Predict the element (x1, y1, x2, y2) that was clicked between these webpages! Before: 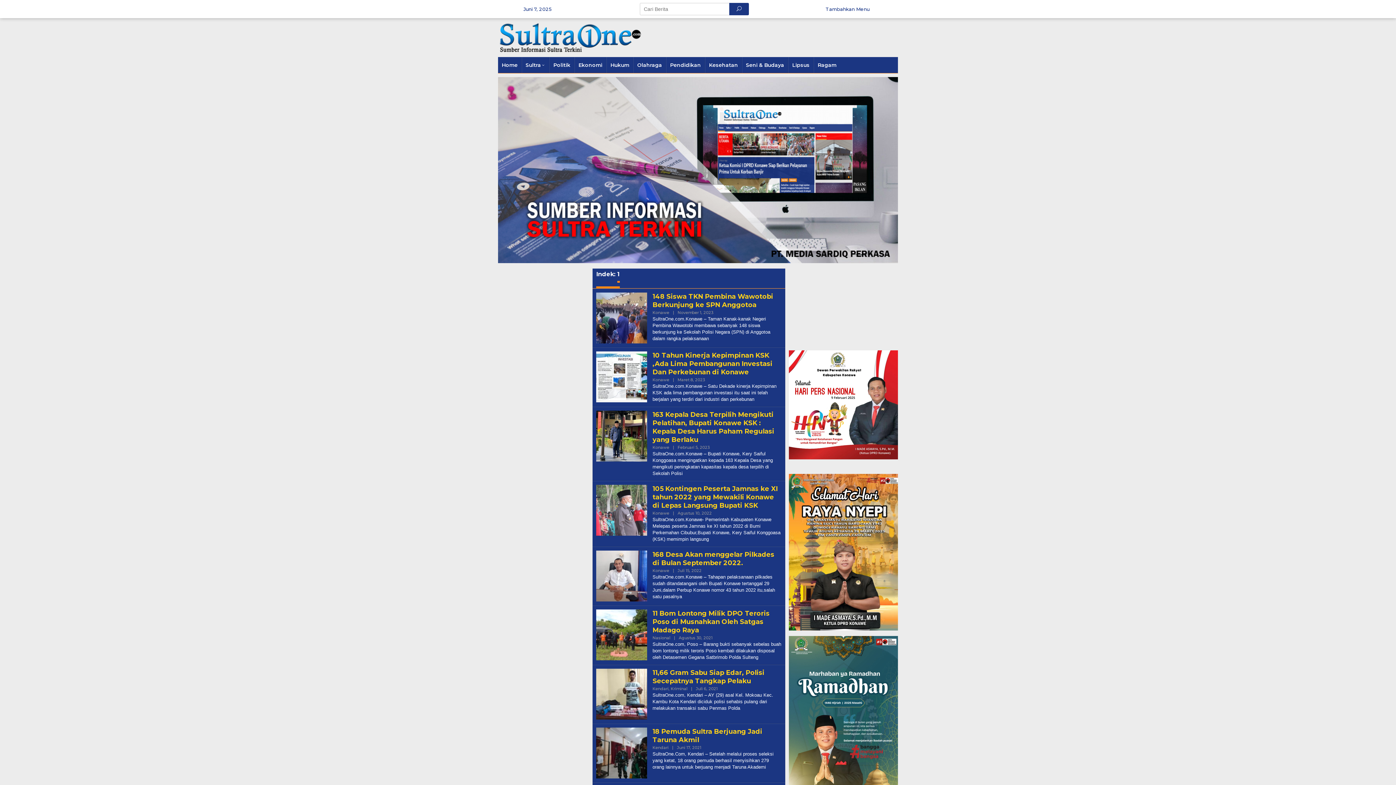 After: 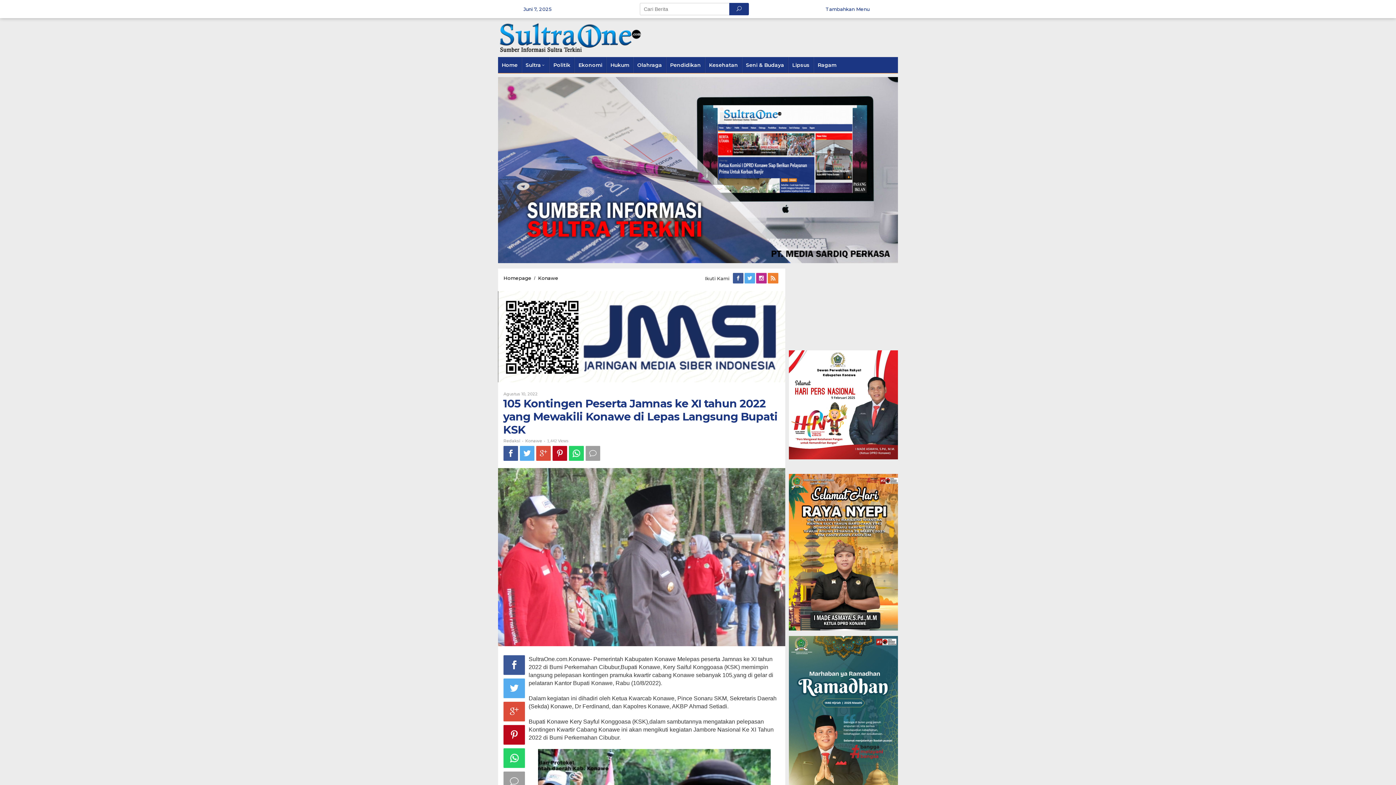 Action: bbox: (596, 506, 647, 513)